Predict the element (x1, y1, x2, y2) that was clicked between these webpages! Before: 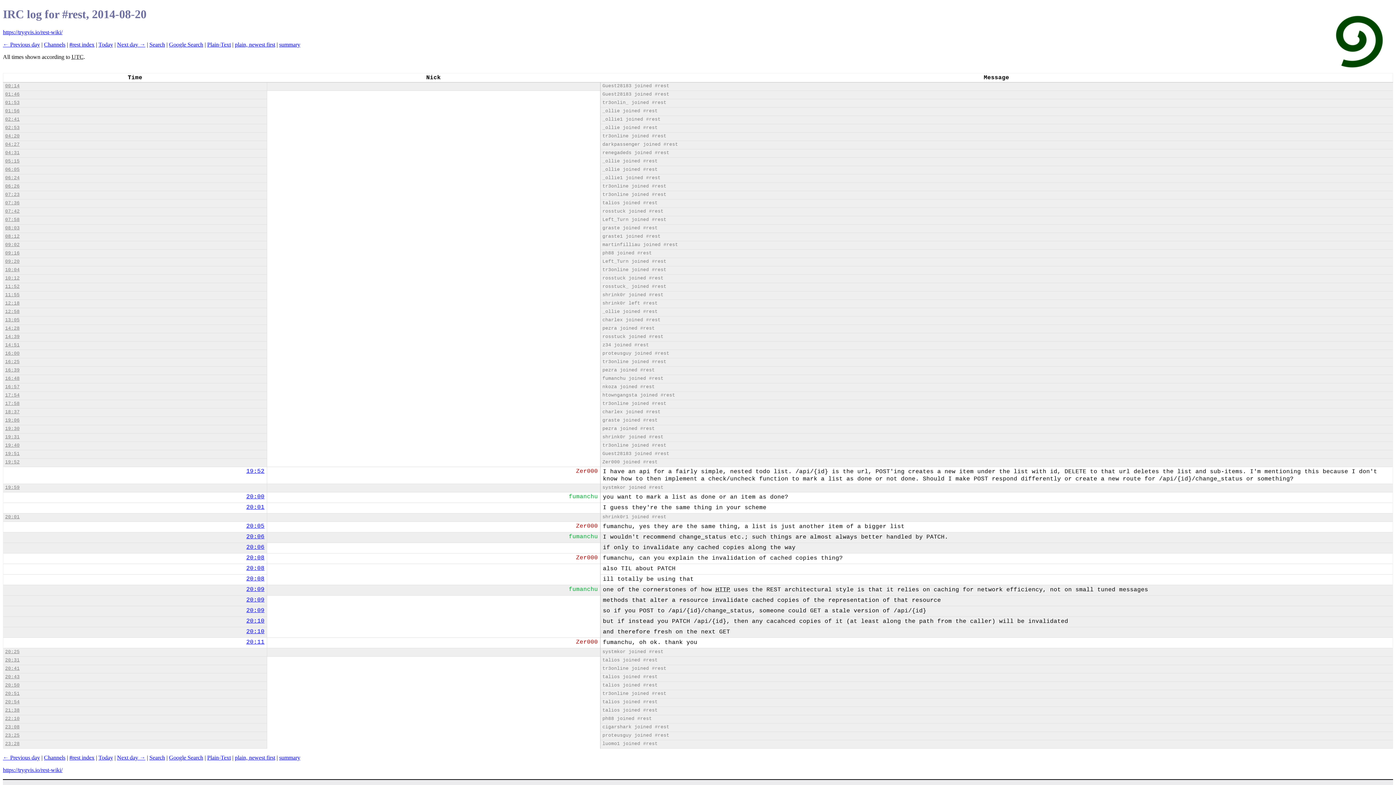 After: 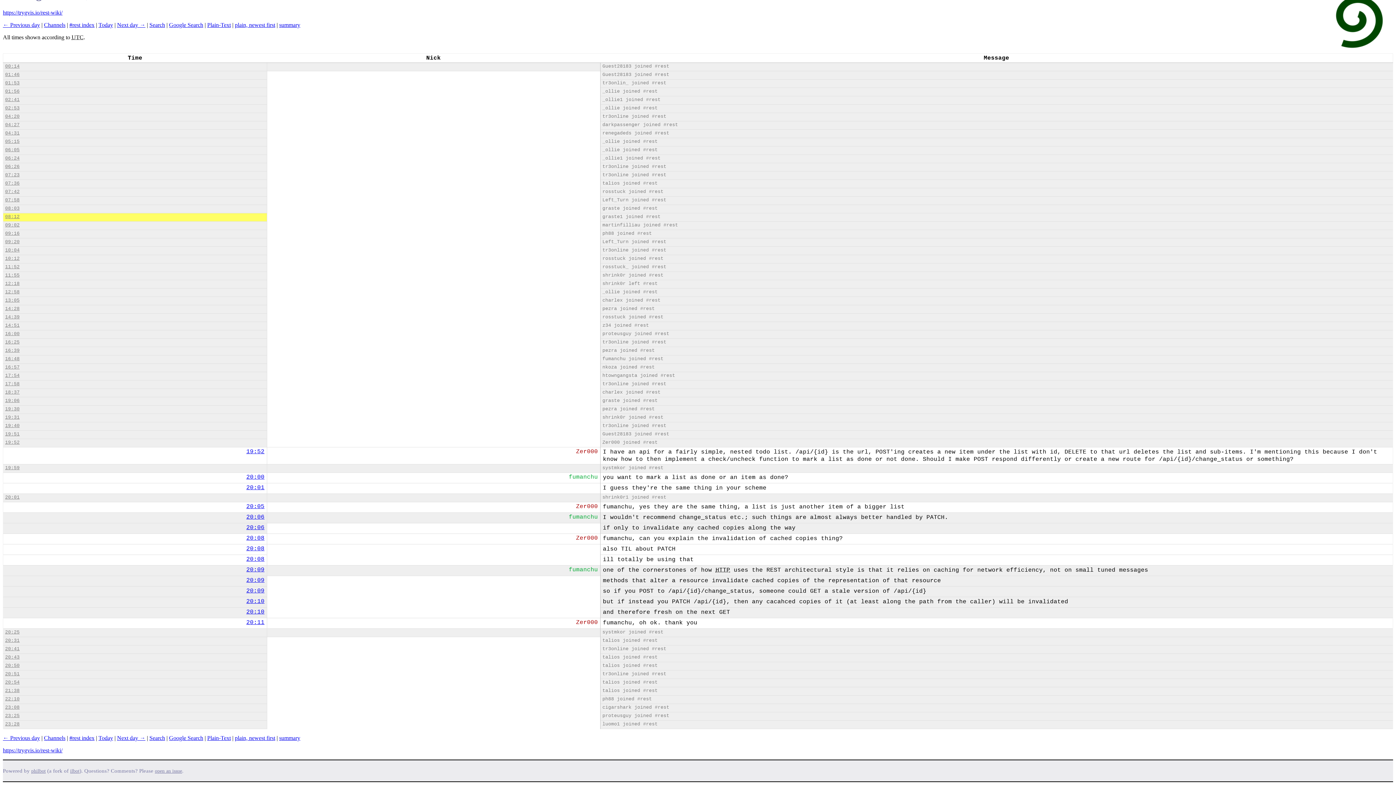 Action: bbox: (5, 233, 19, 239) label: 08:12